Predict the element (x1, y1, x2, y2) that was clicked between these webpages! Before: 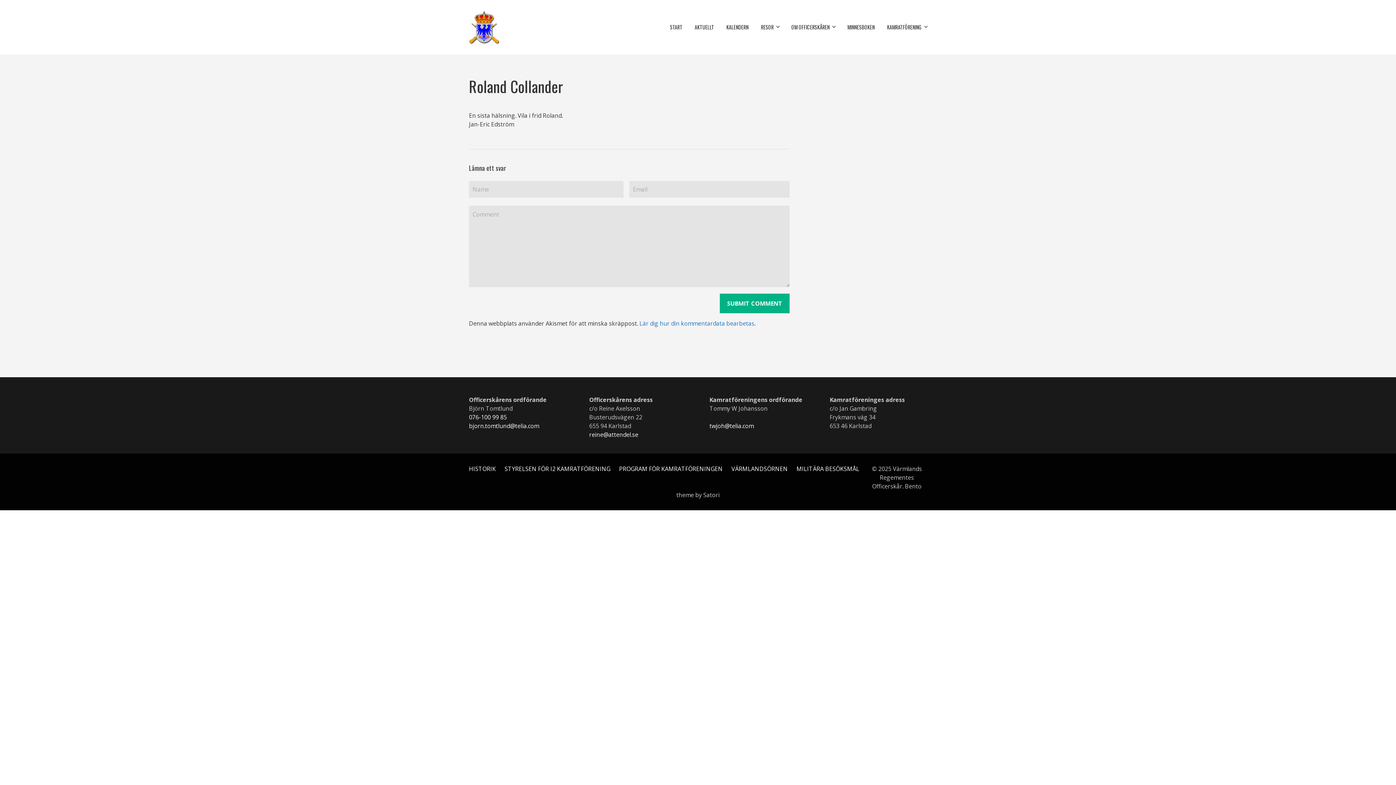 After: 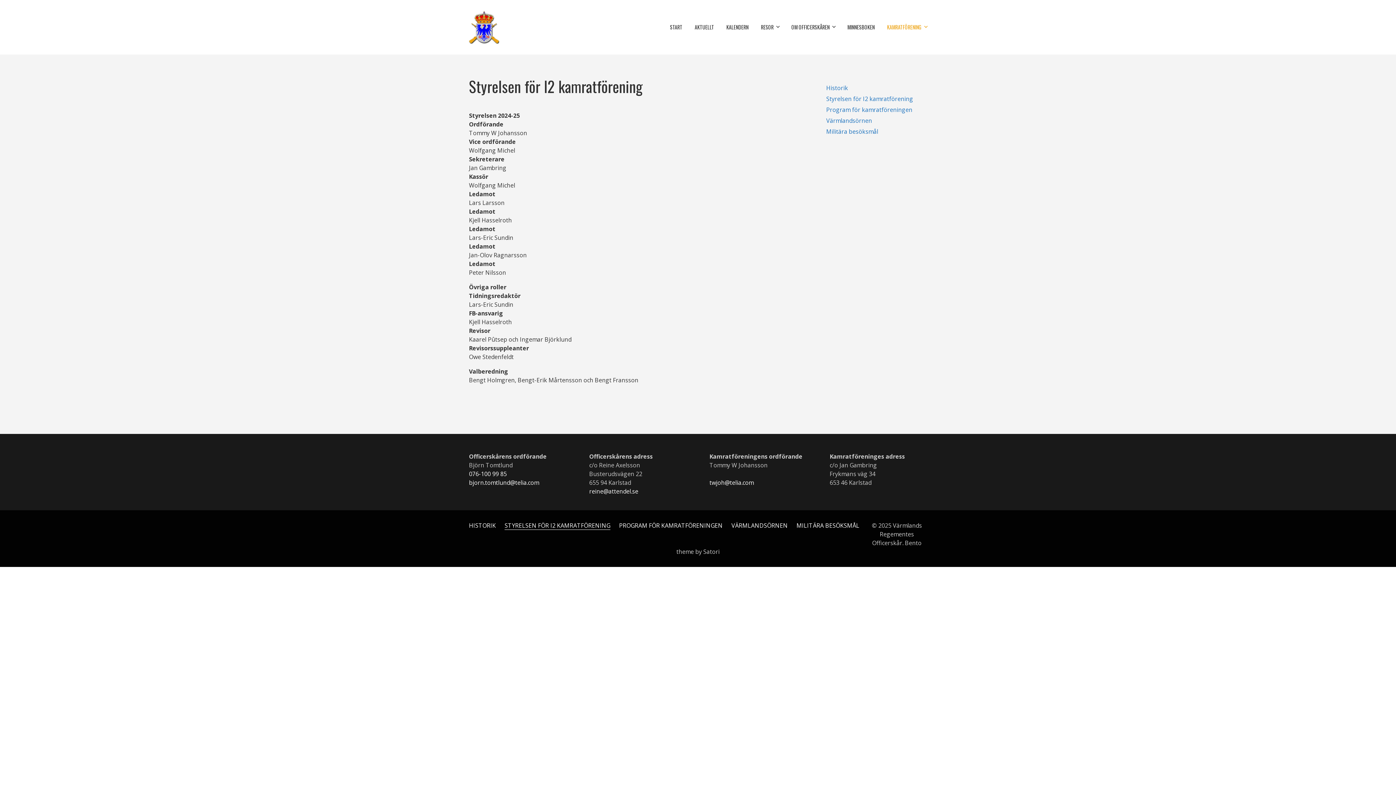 Action: label: STYRELSEN FÖR I2 KAMRATFÖRENING bbox: (504, 464, 610, 472)